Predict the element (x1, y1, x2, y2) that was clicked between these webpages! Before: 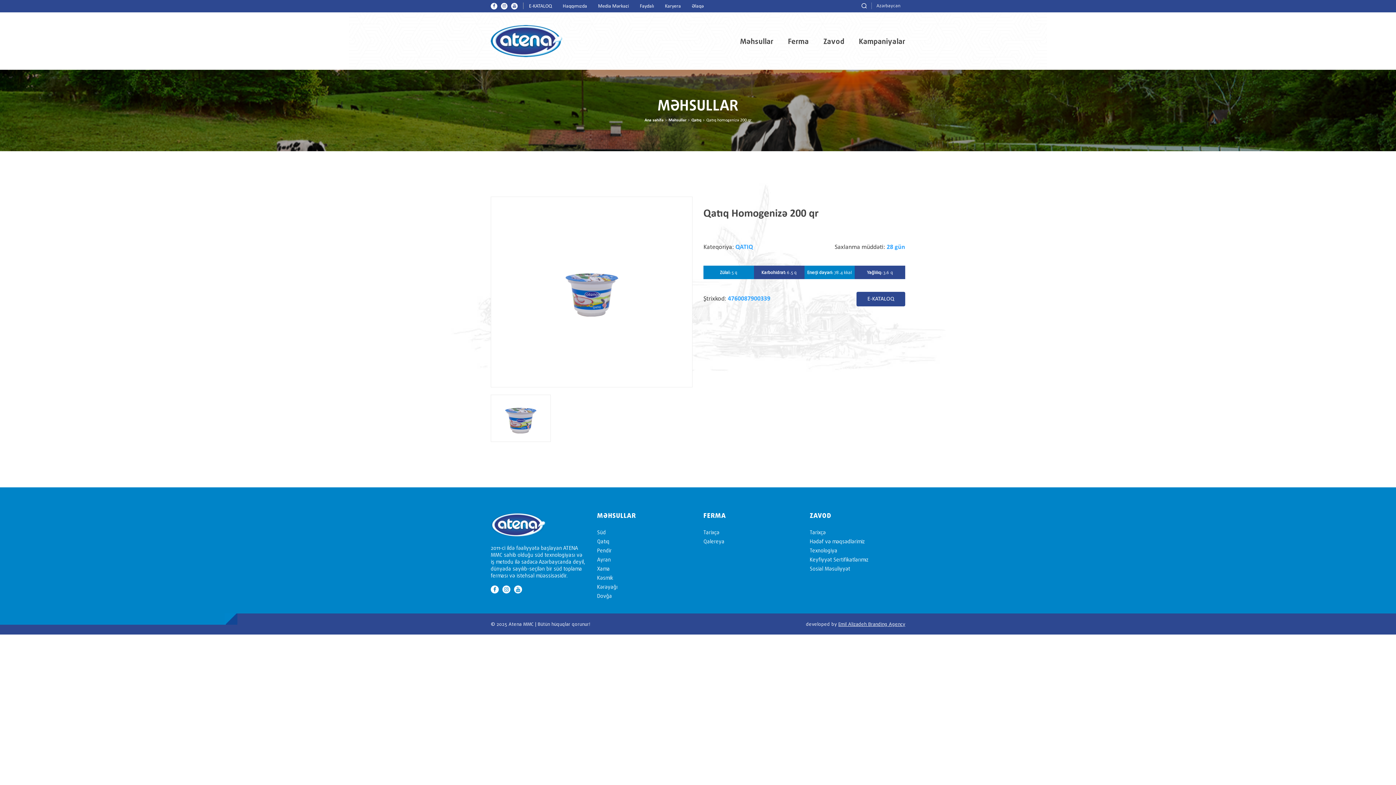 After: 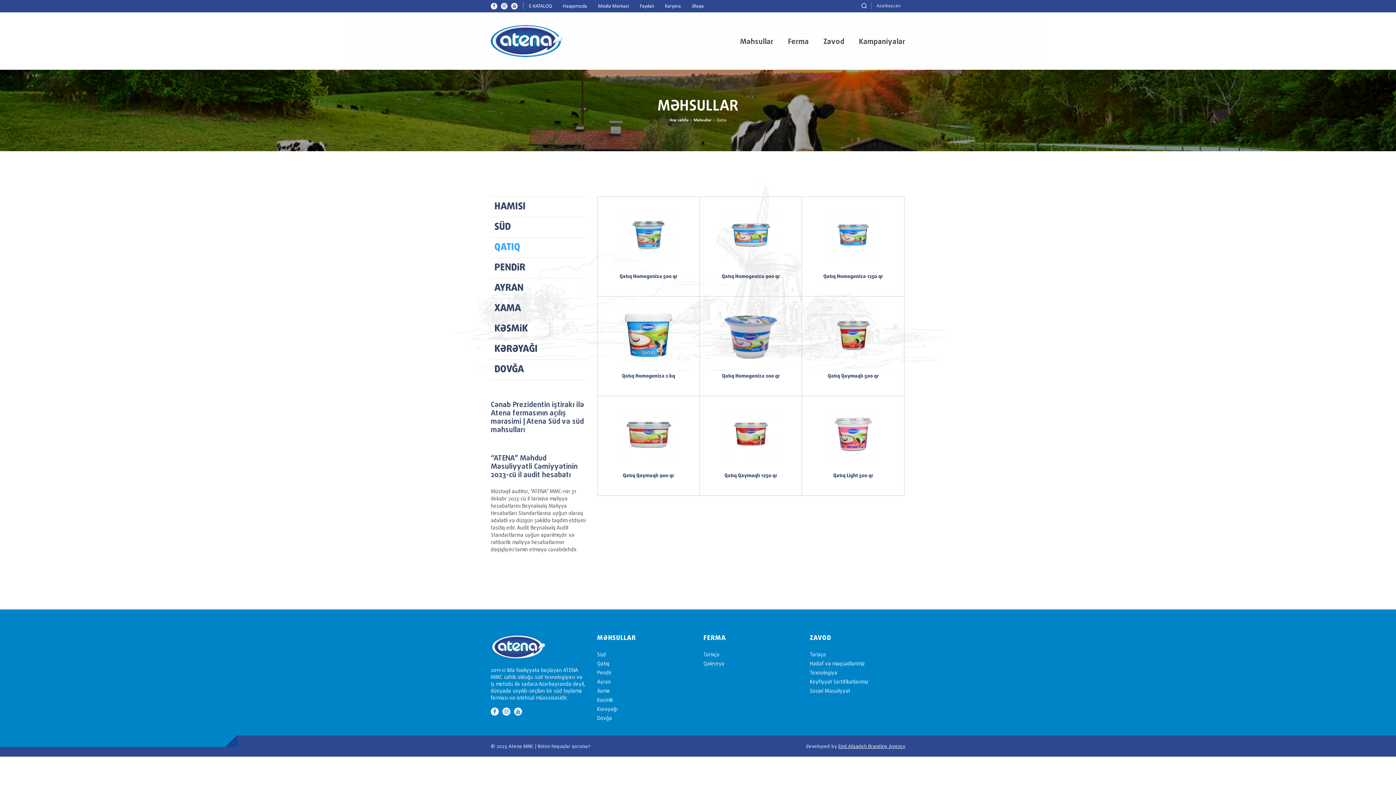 Action: label: Qatıq bbox: (597, 538, 609, 544)